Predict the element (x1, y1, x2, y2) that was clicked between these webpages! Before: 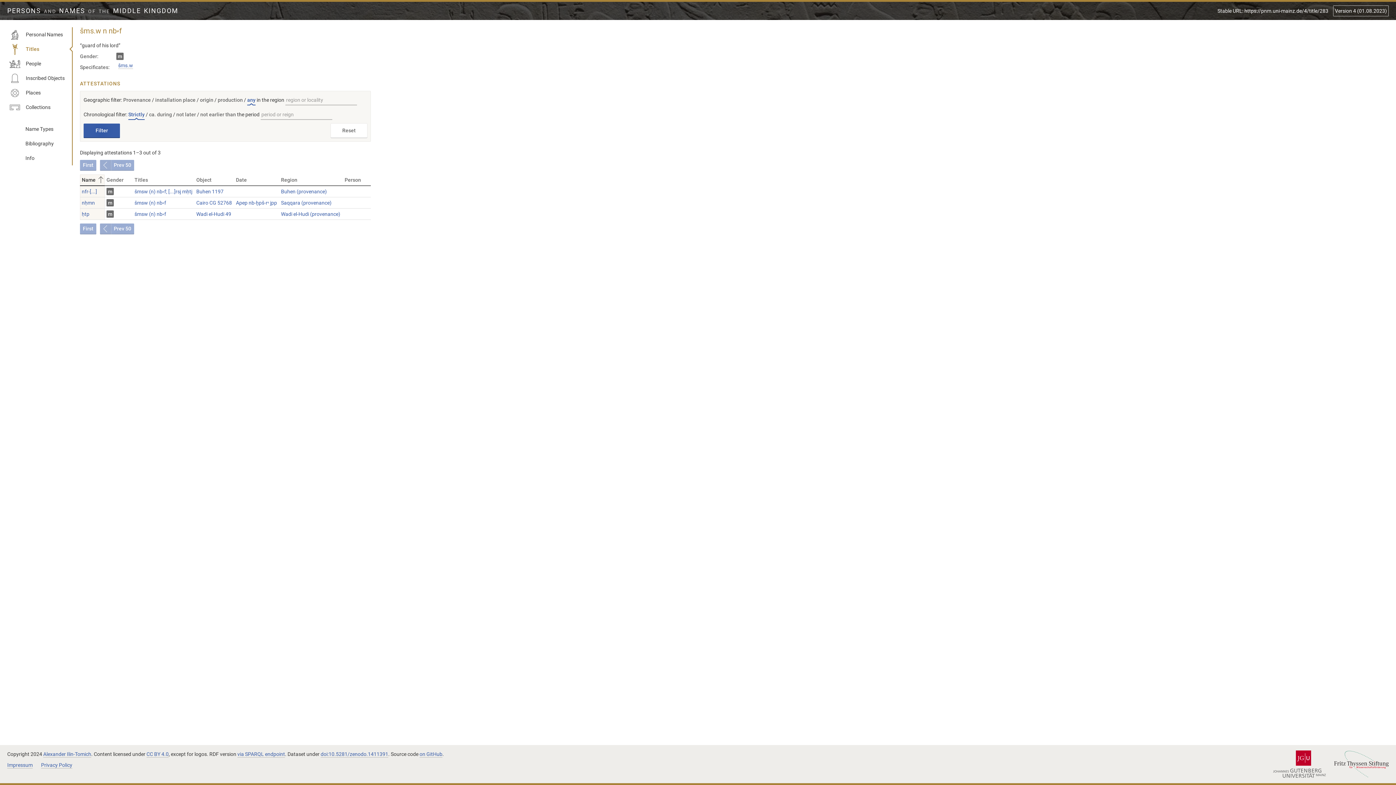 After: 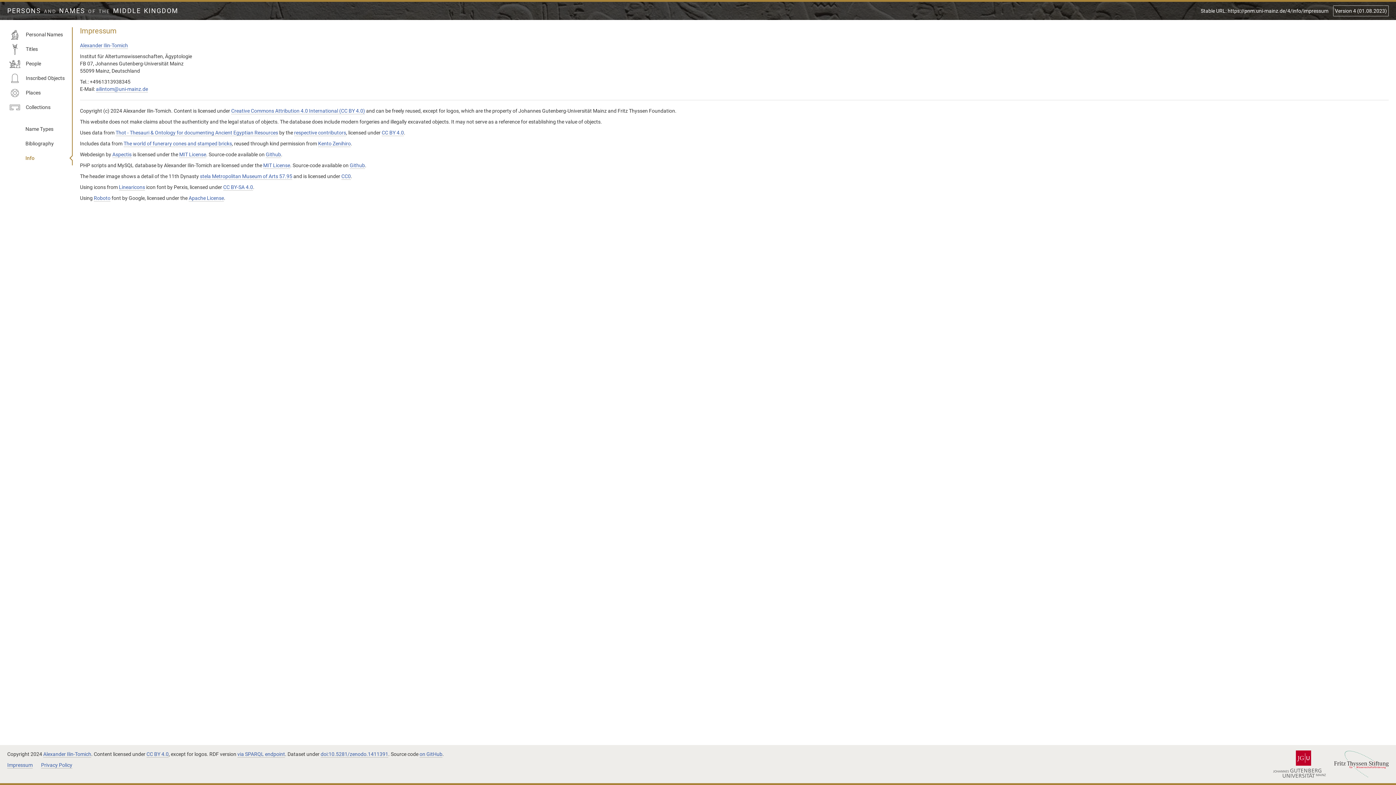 Action: bbox: (7, 762, 32, 769) label: Impressum